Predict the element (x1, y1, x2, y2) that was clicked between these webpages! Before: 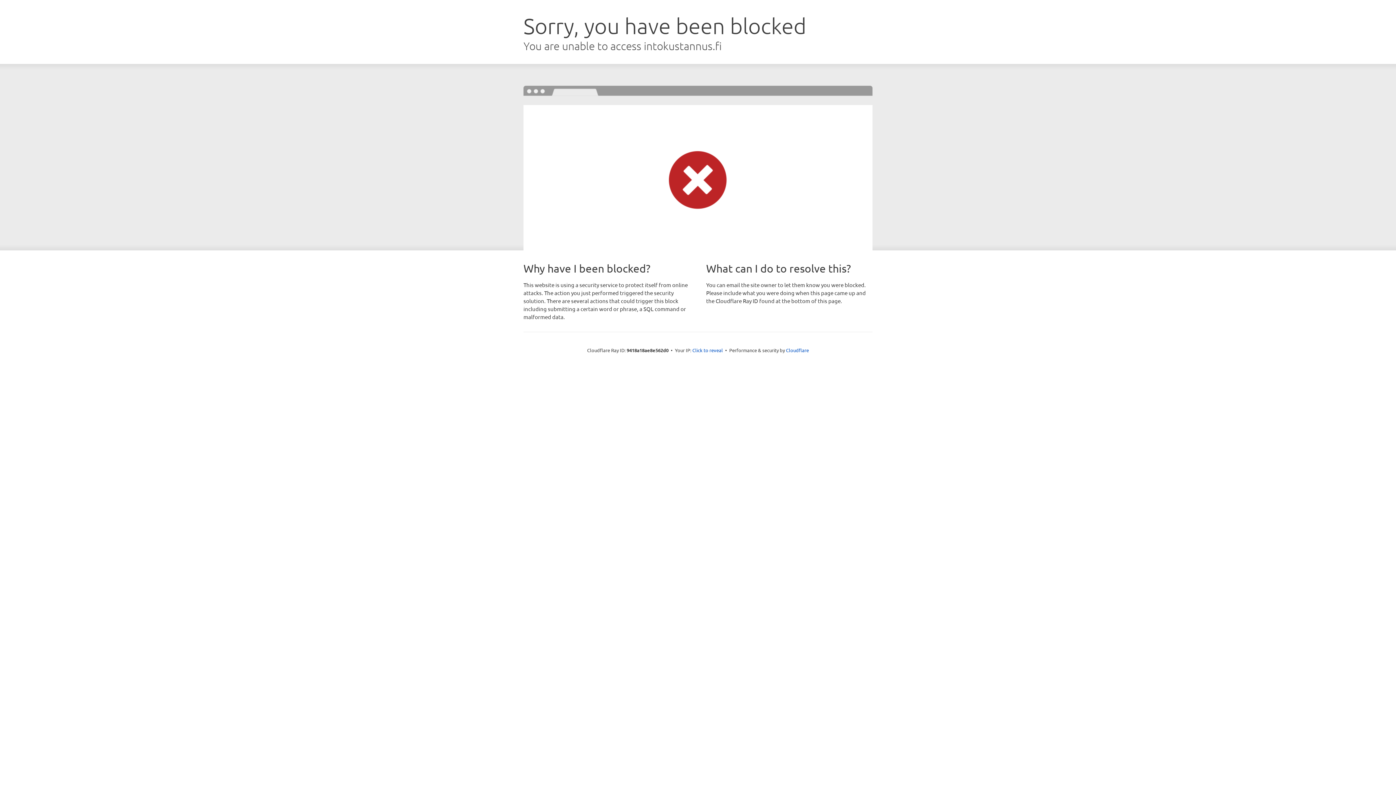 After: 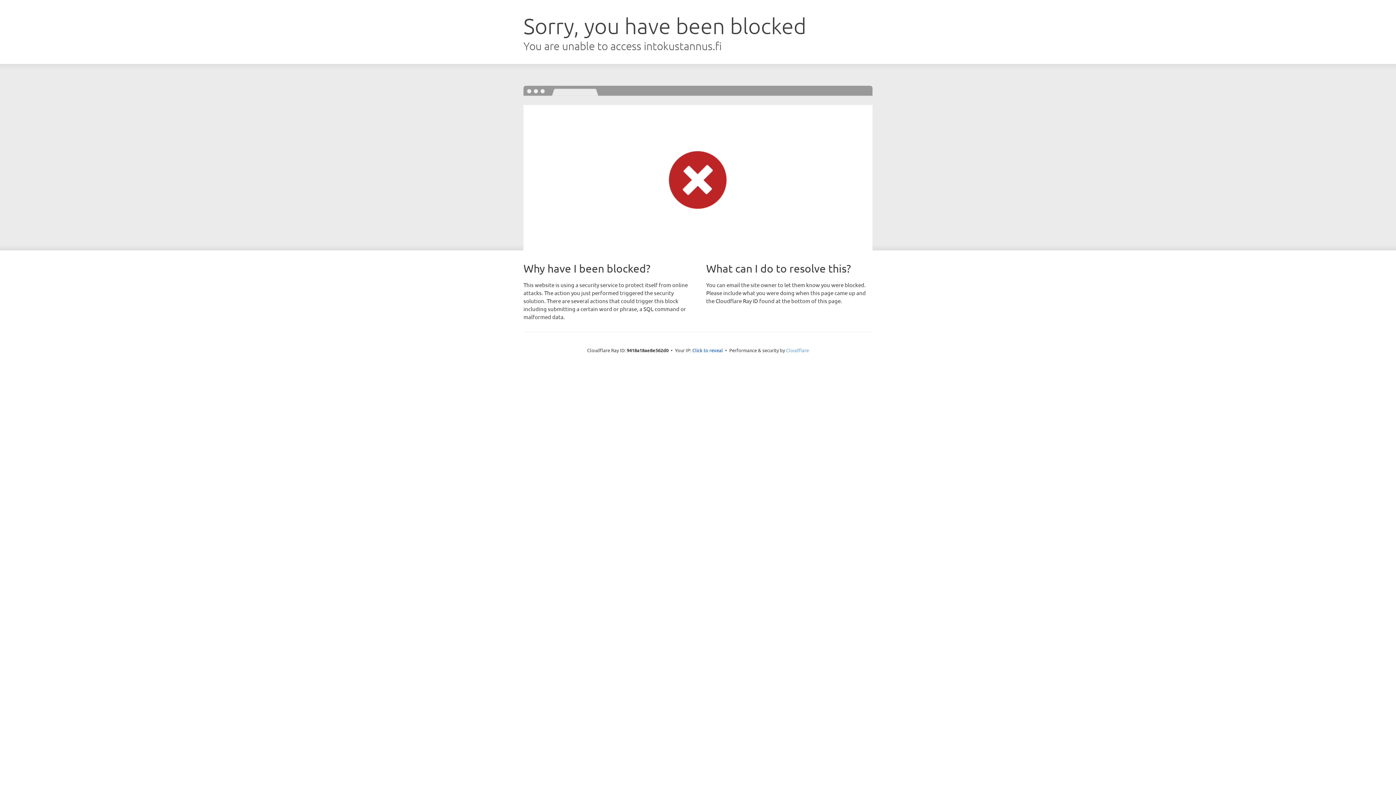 Action: bbox: (786, 347, 809, 353) label: Cloudflare